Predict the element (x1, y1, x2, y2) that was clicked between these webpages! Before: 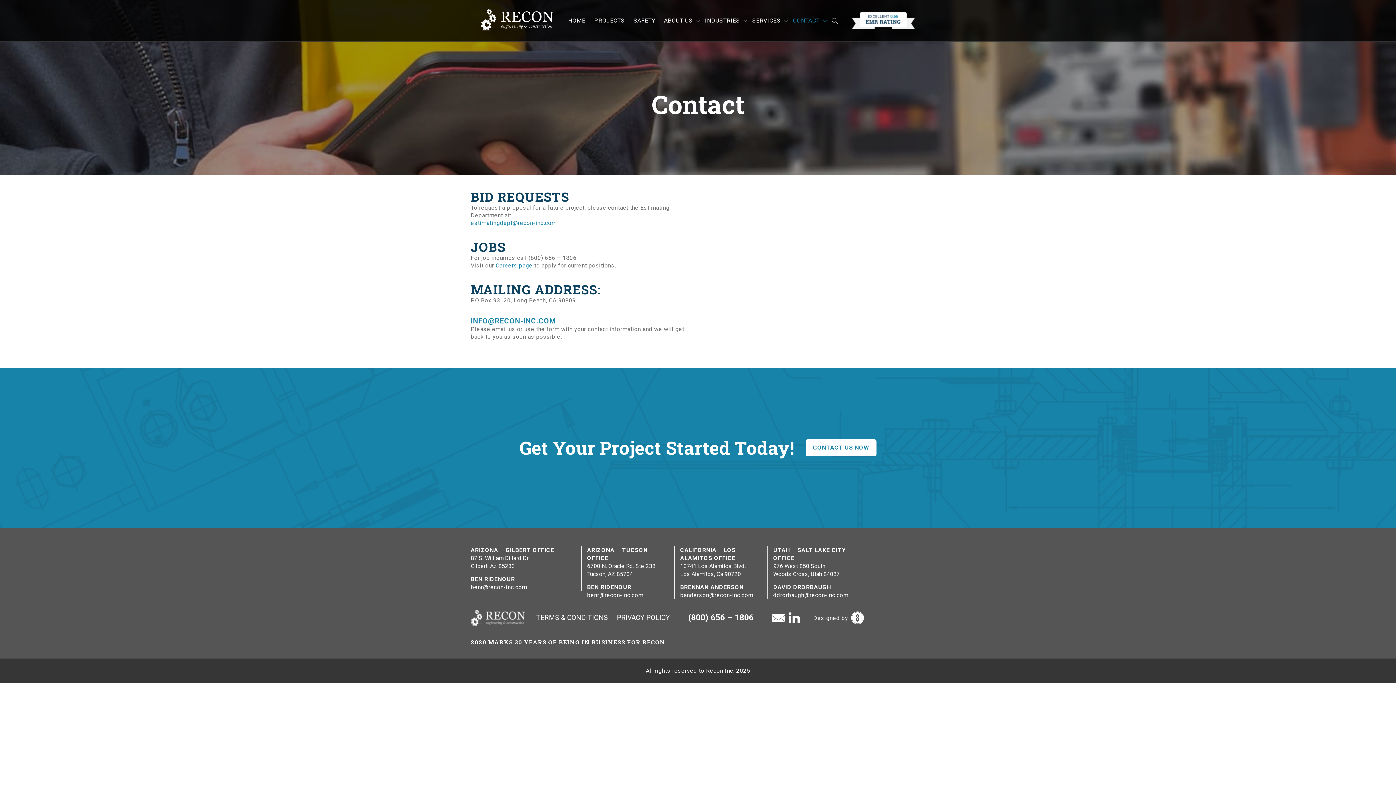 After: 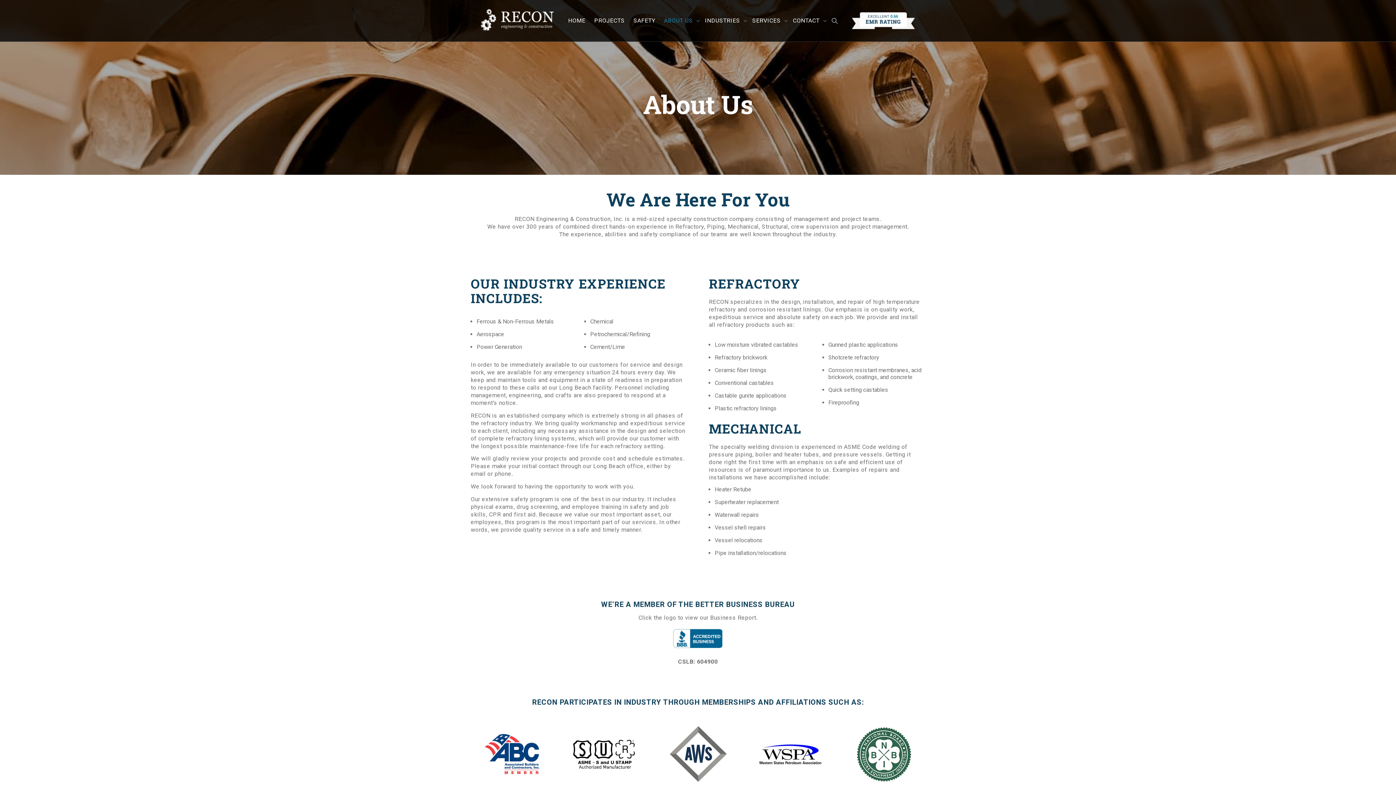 Action: label: ABOUT US  bbox: (664, 17, 696, 23)